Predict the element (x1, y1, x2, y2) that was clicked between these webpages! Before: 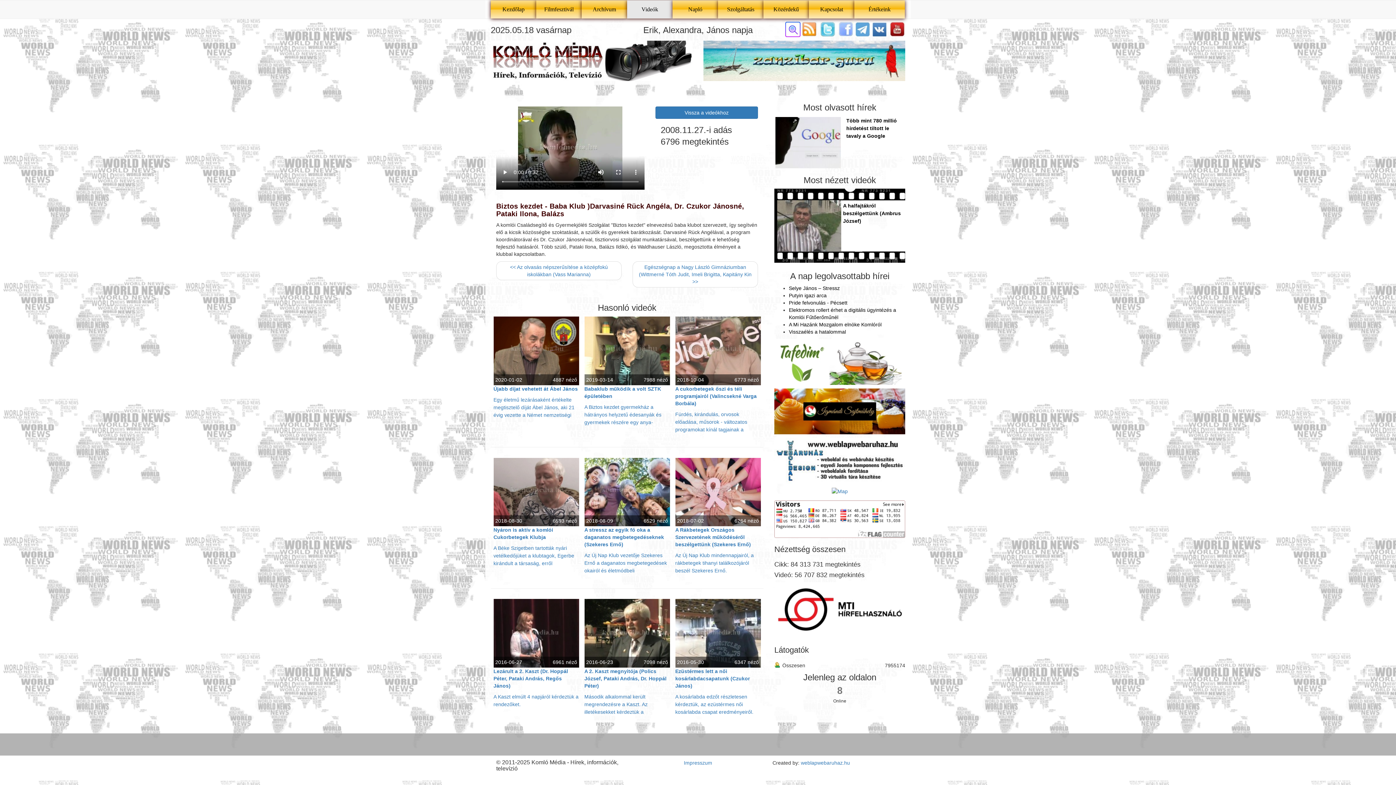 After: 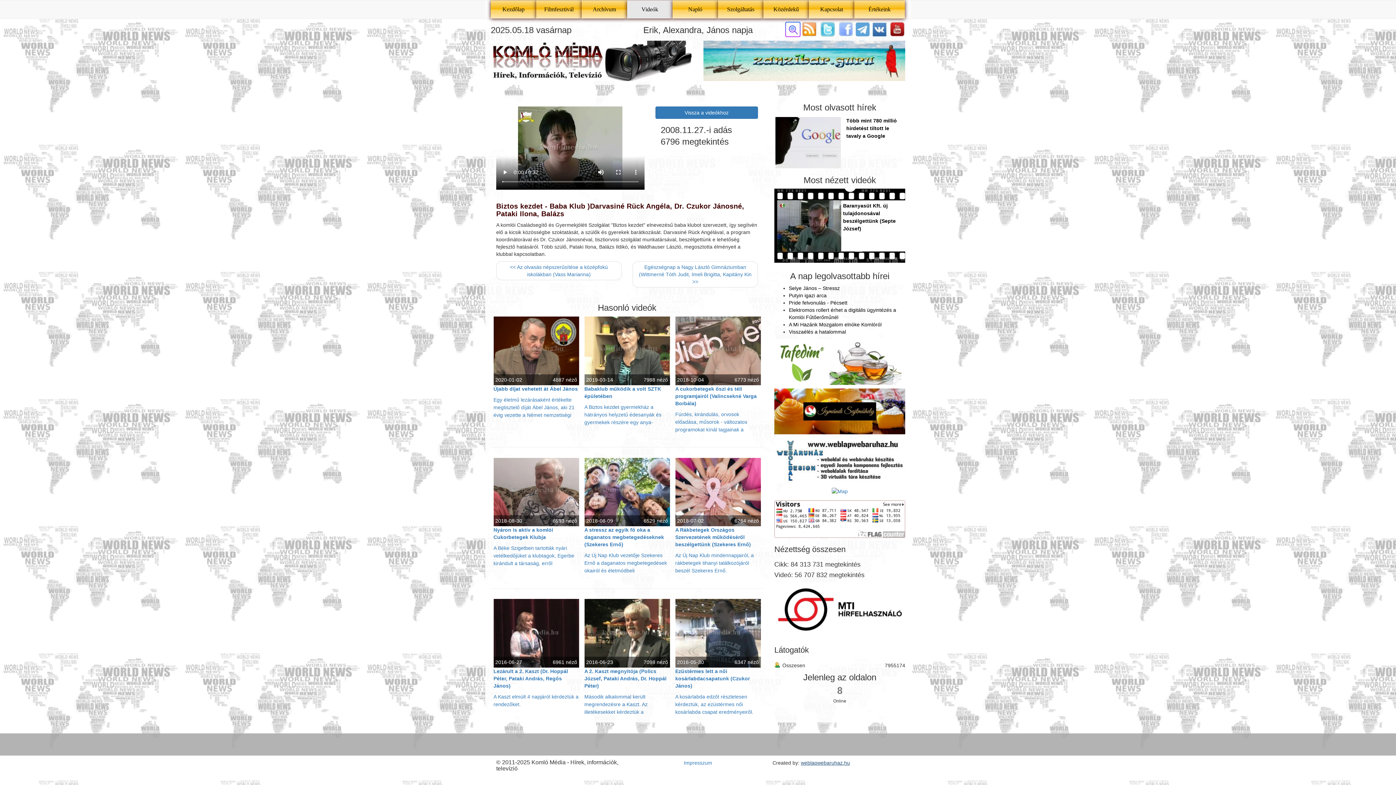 Action: label: weblapwebaruhaz.hu bbox: (801, 760, 850, 766)